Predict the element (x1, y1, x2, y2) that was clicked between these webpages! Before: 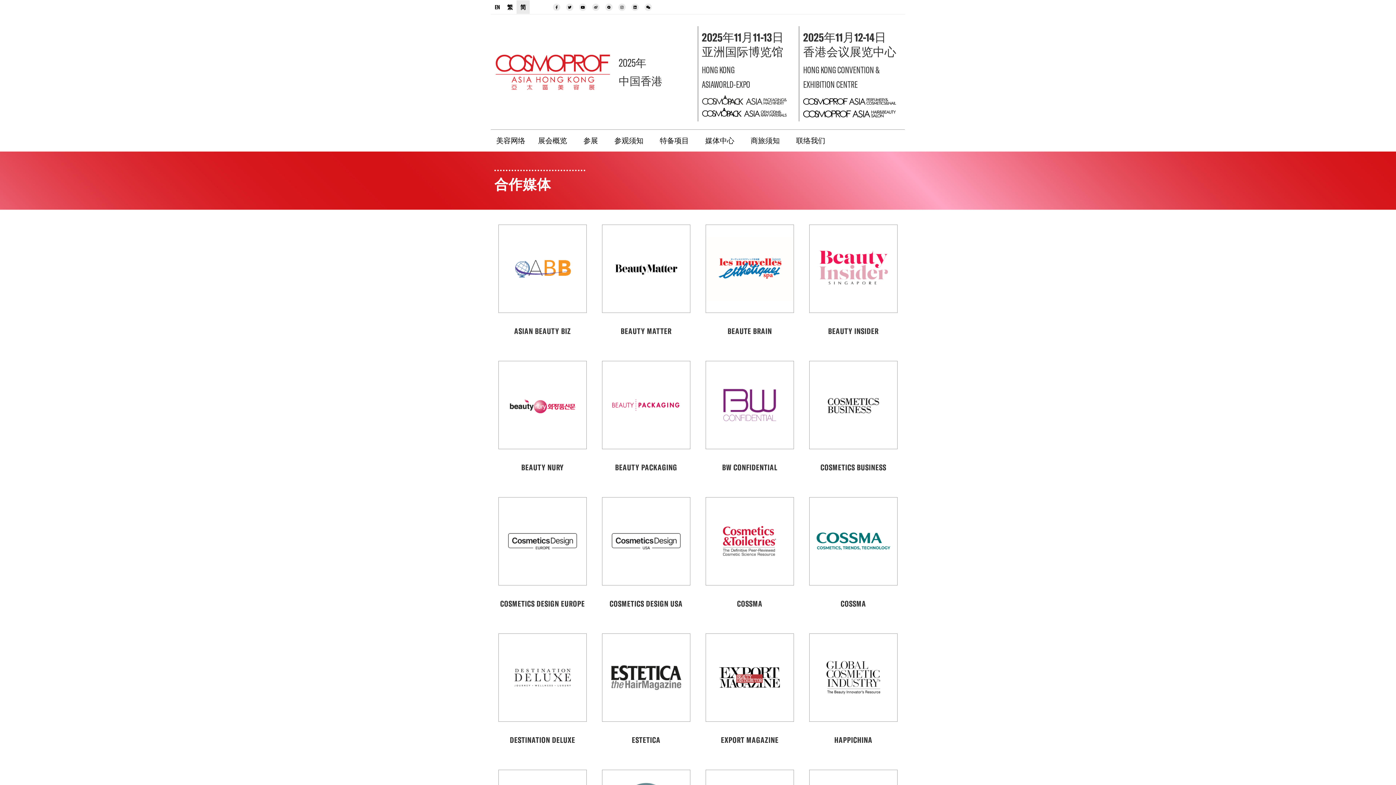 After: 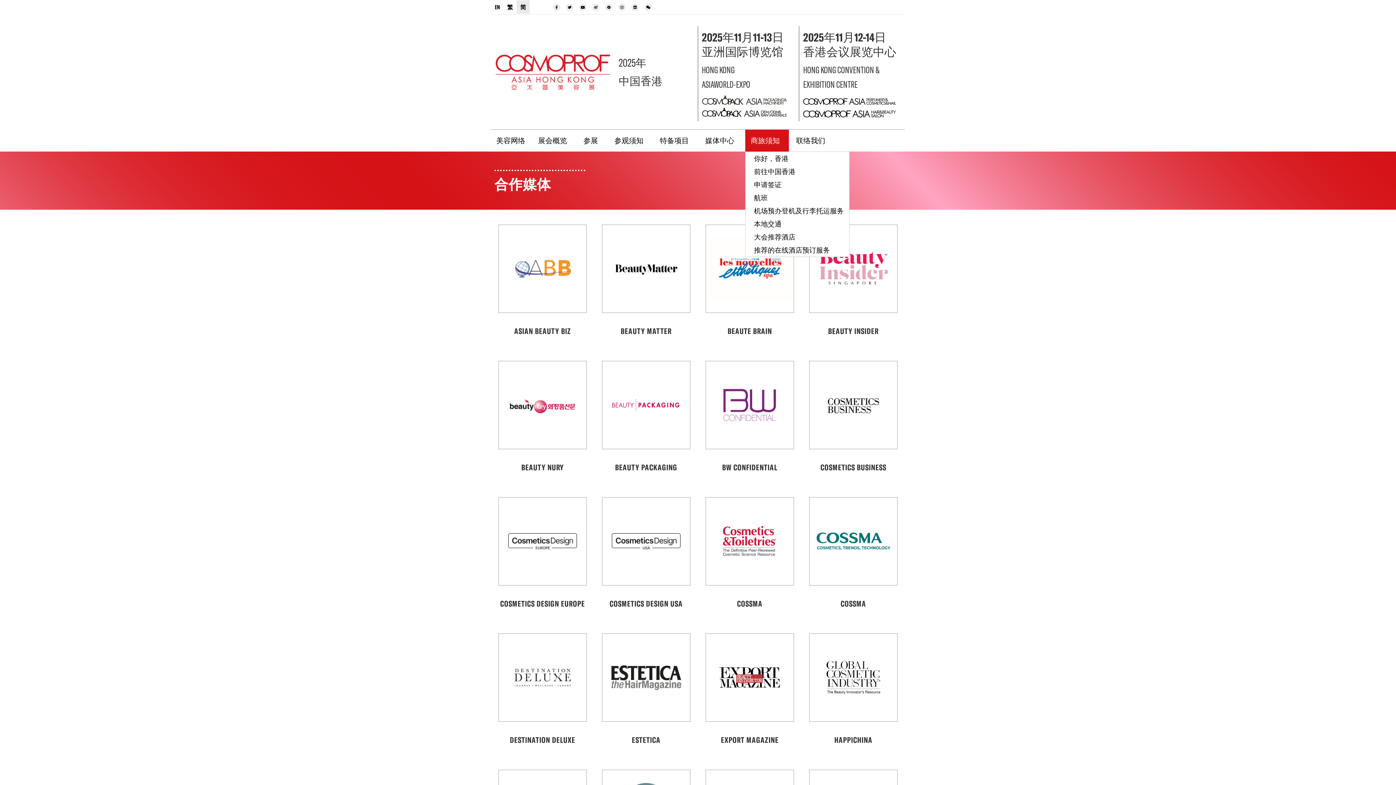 Action: bbox: (745, 129, 789, 151) label: 商旅须知